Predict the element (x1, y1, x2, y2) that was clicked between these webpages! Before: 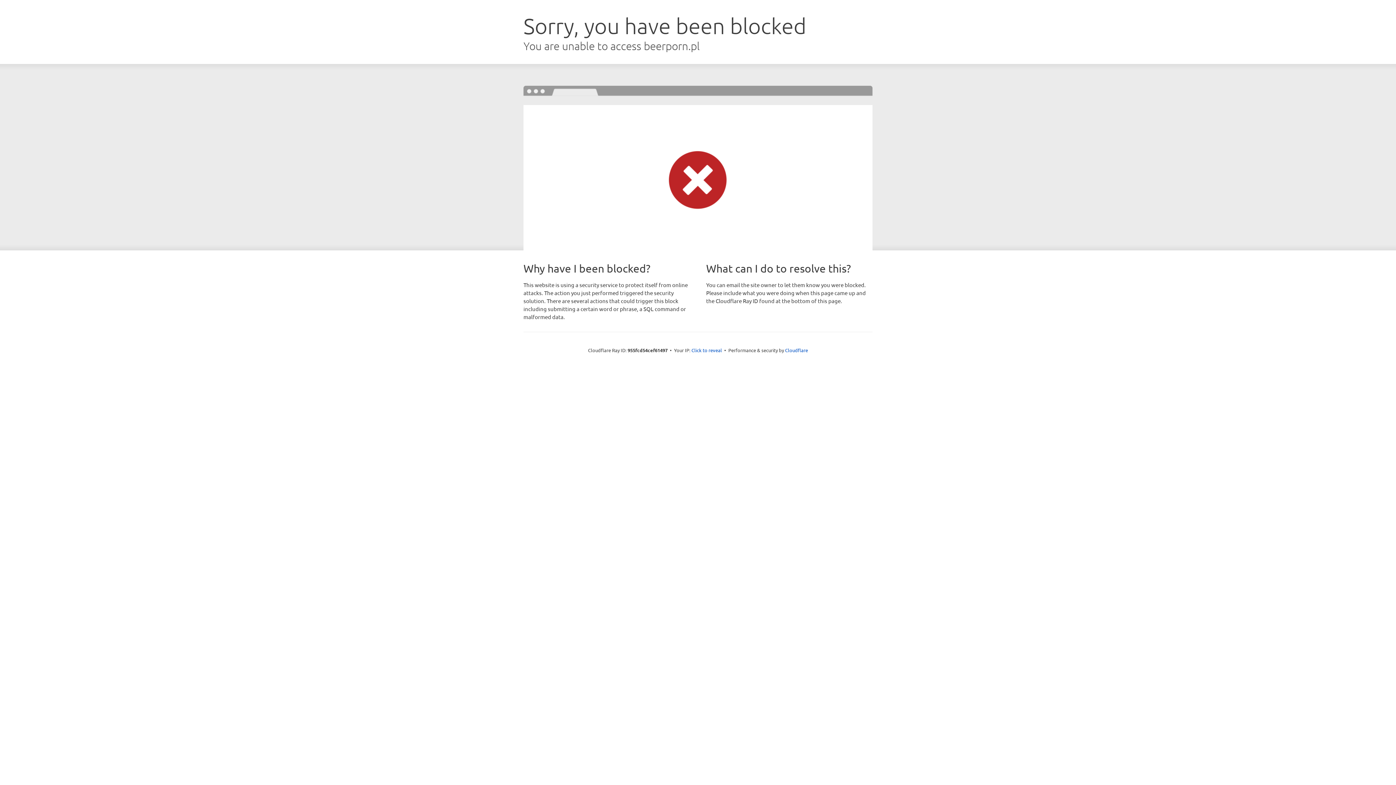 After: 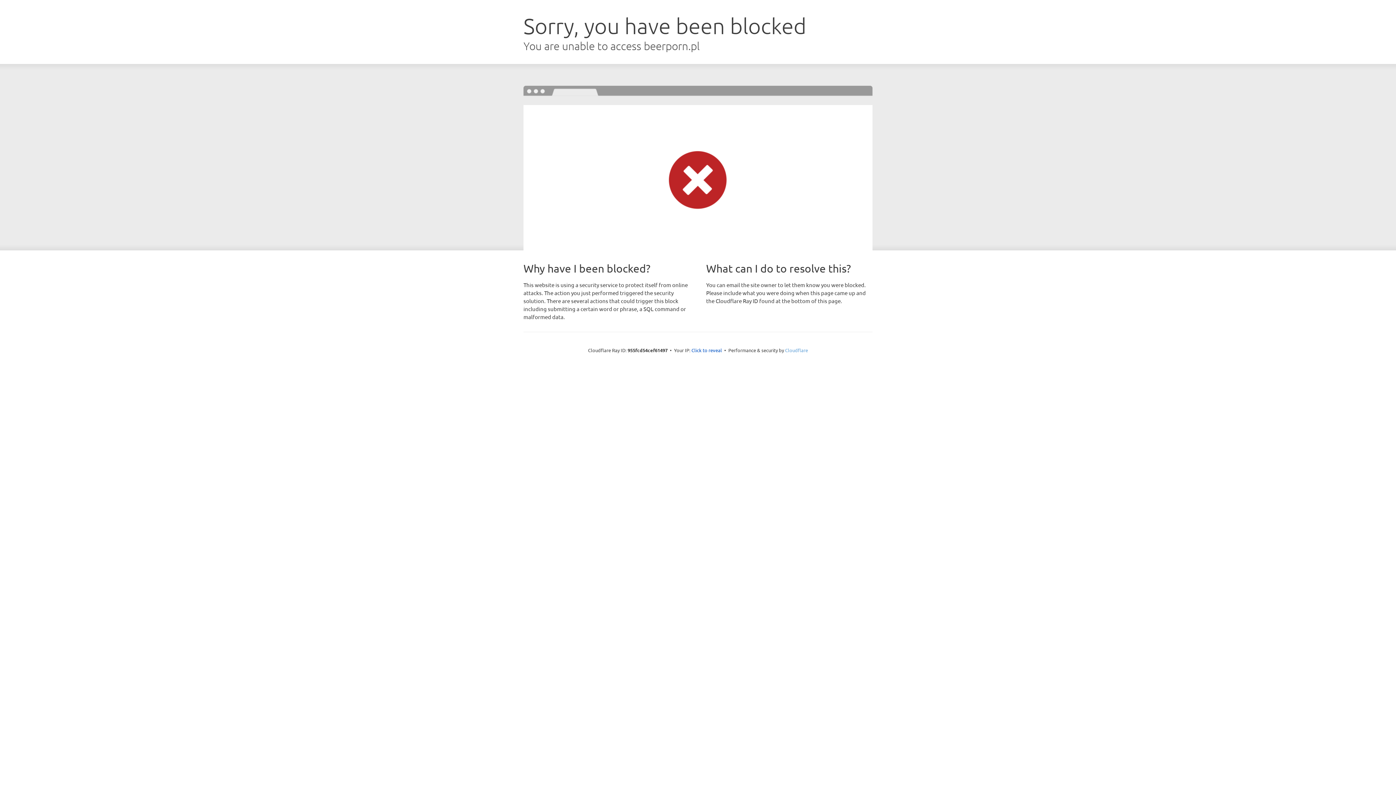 Action: bbox: (785, 347, 808, 353) label: Cloudflare